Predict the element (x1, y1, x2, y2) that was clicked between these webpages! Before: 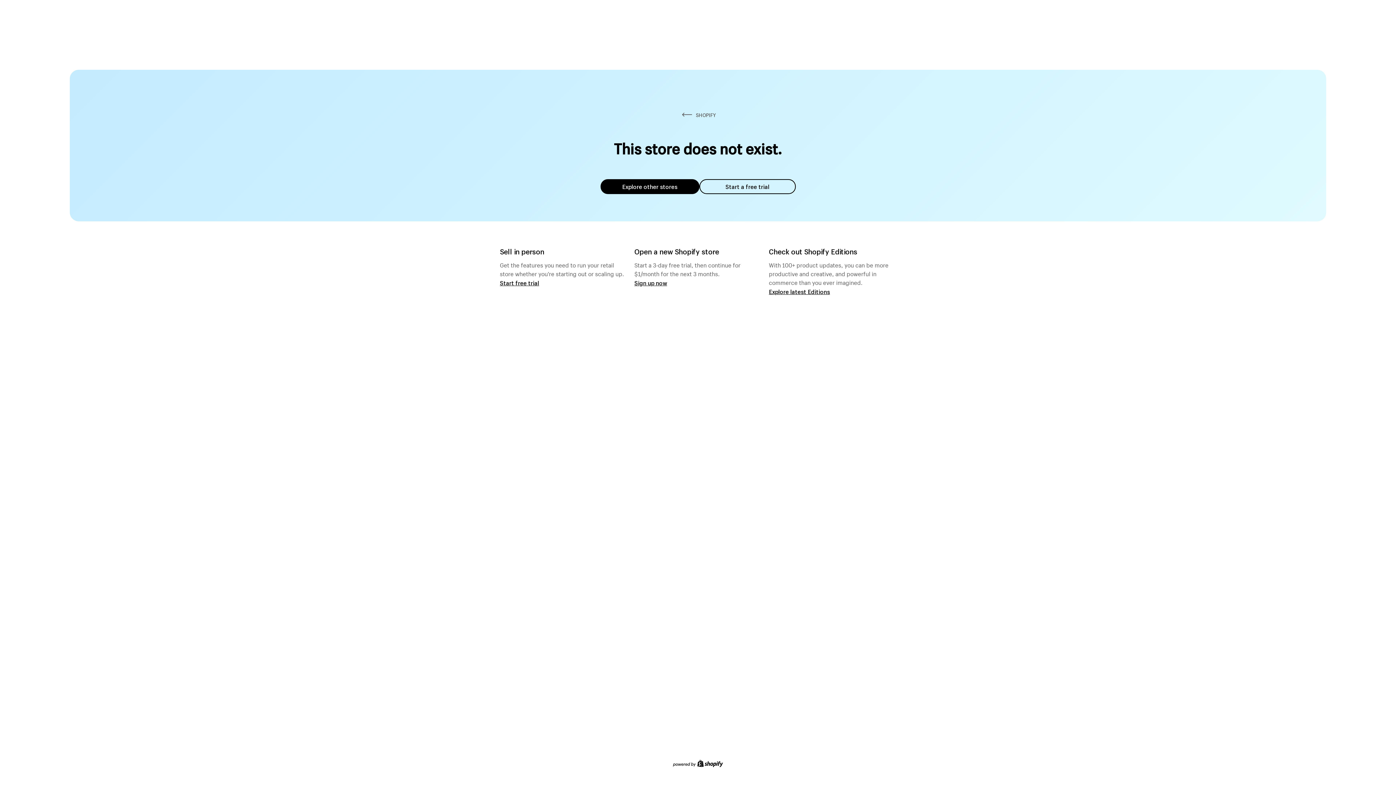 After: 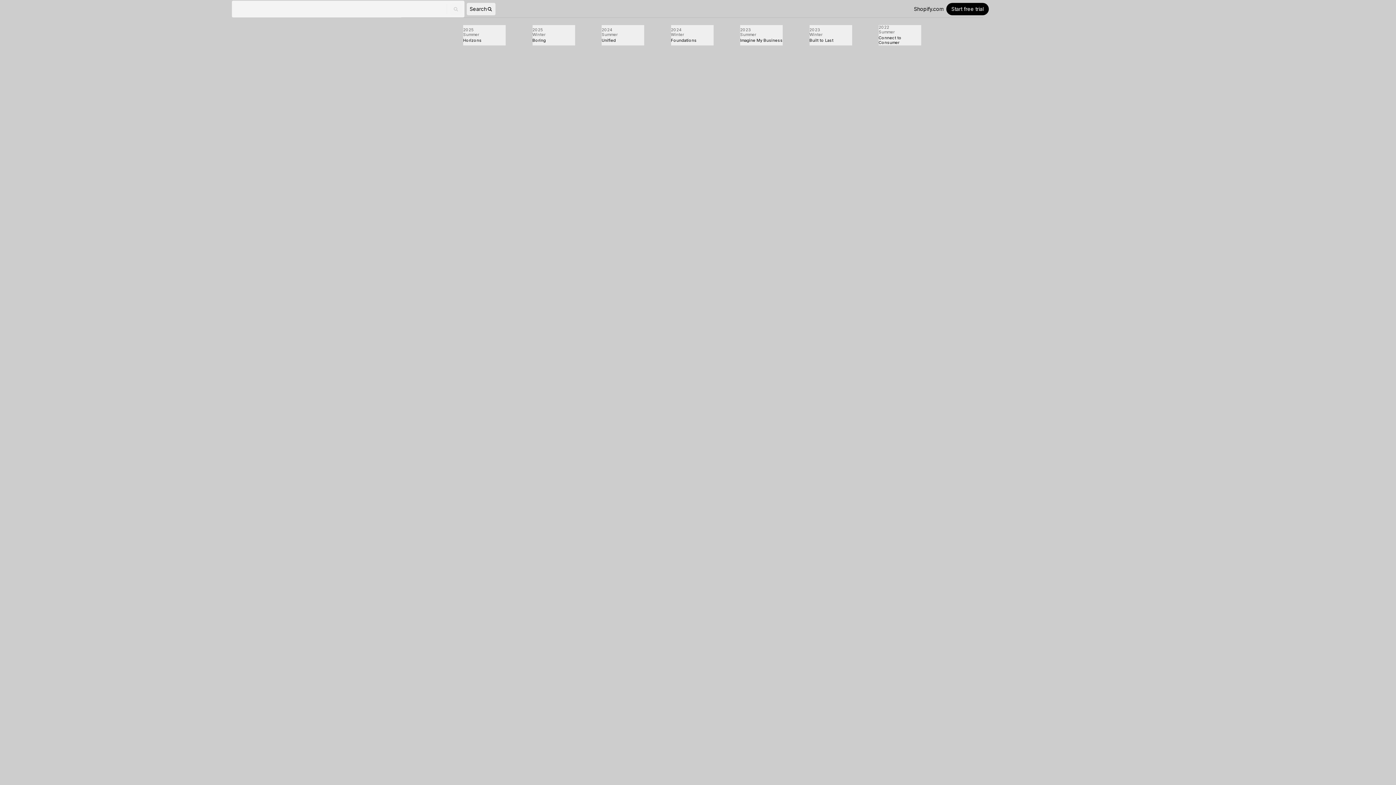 Action: label: Explore latest Editions bbox: (769, 287, 830, 295)